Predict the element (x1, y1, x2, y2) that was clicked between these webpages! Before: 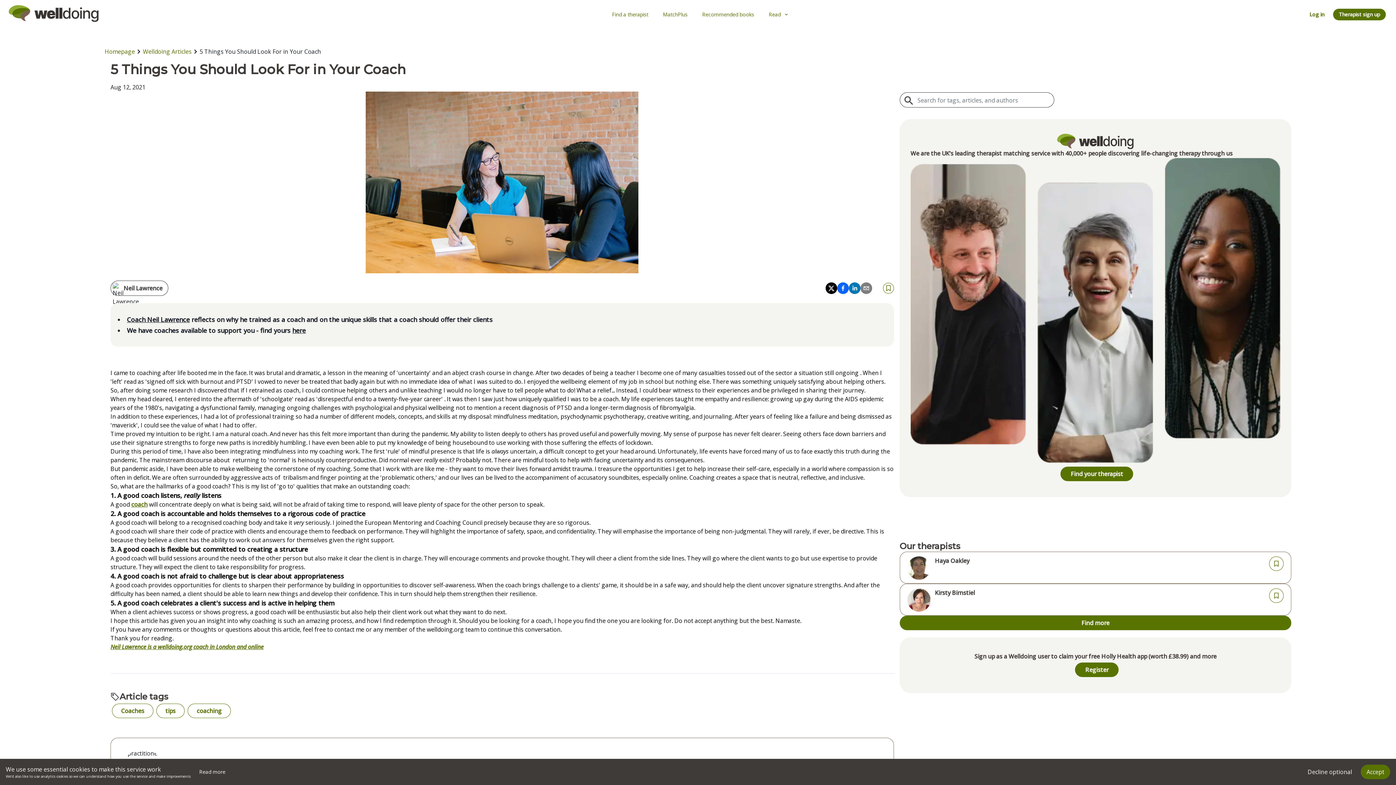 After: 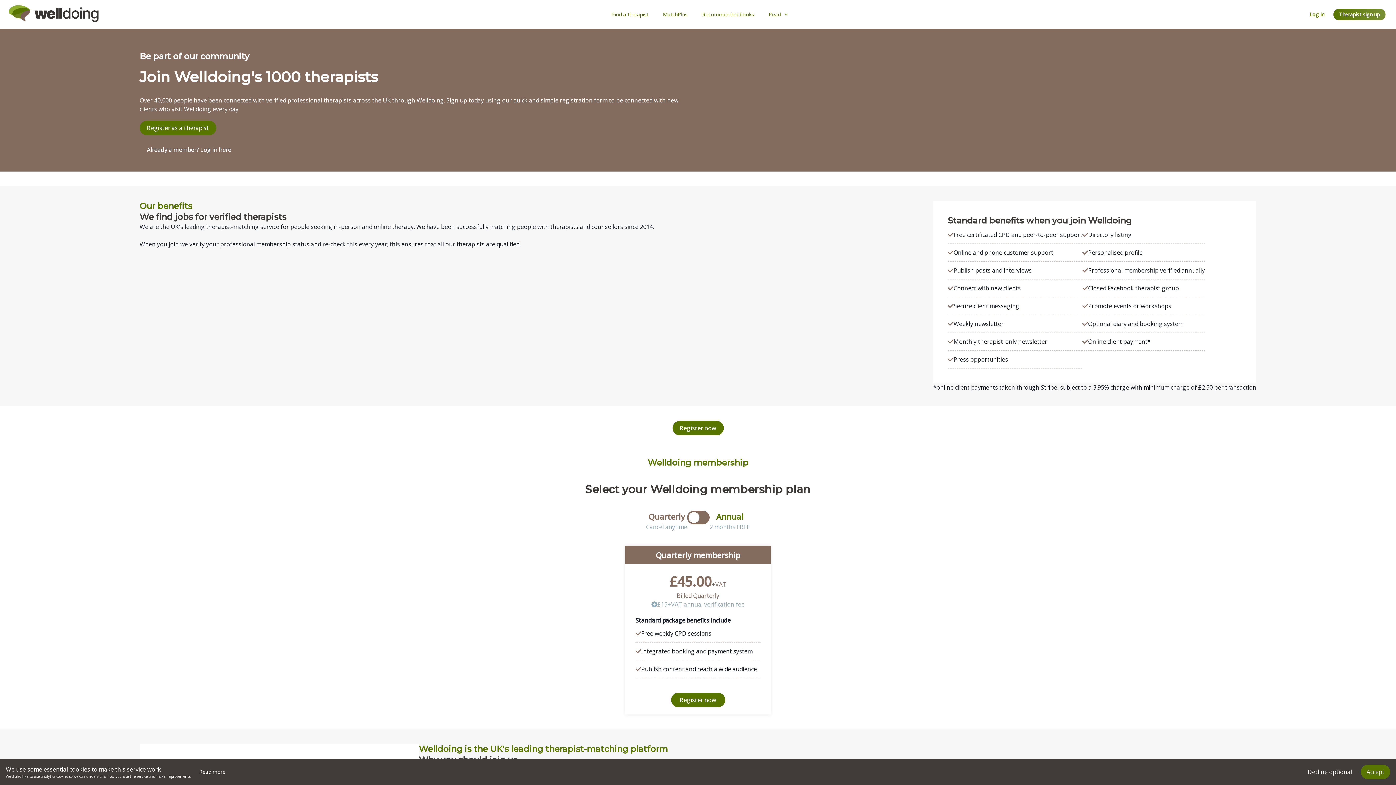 Action: bbox: (1333, 8, 1386, 20) label: Therapist sign up